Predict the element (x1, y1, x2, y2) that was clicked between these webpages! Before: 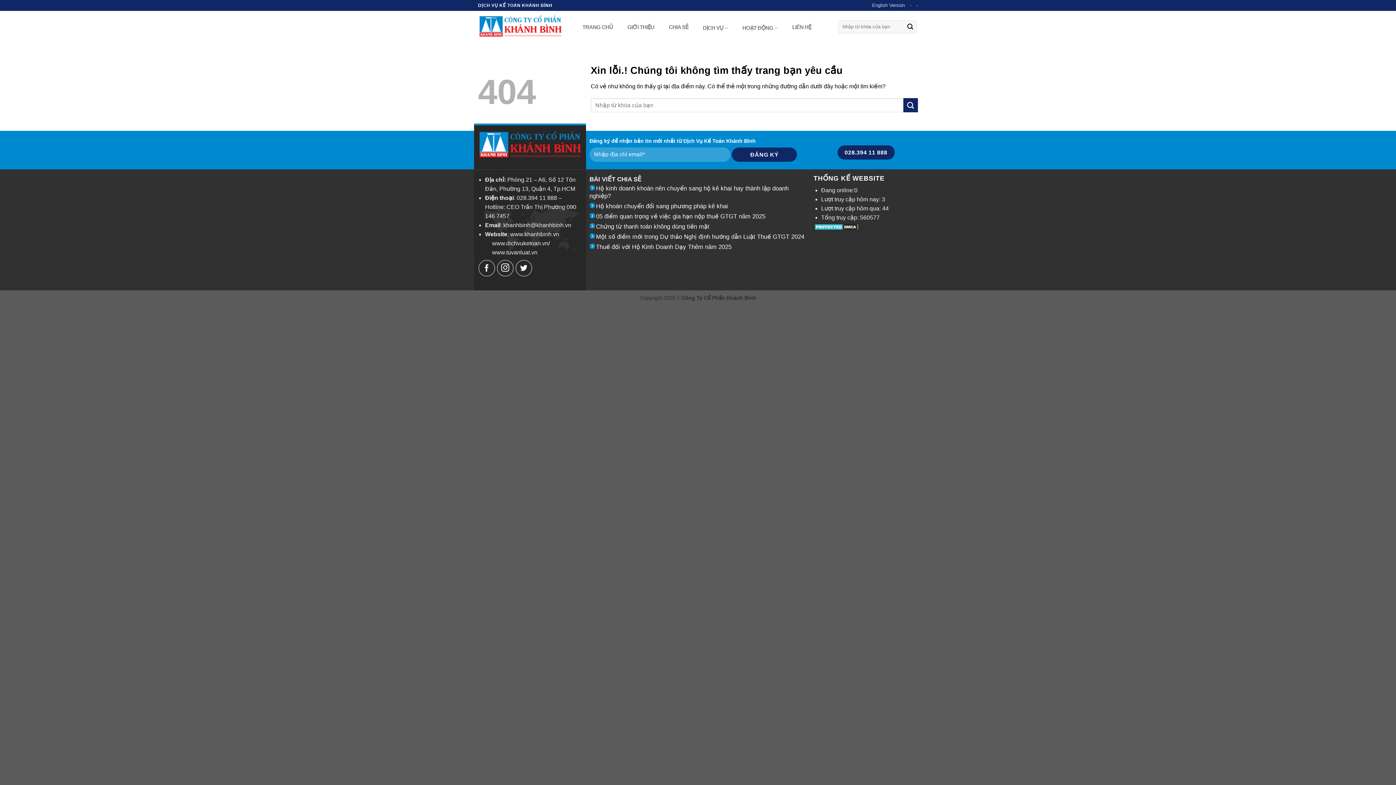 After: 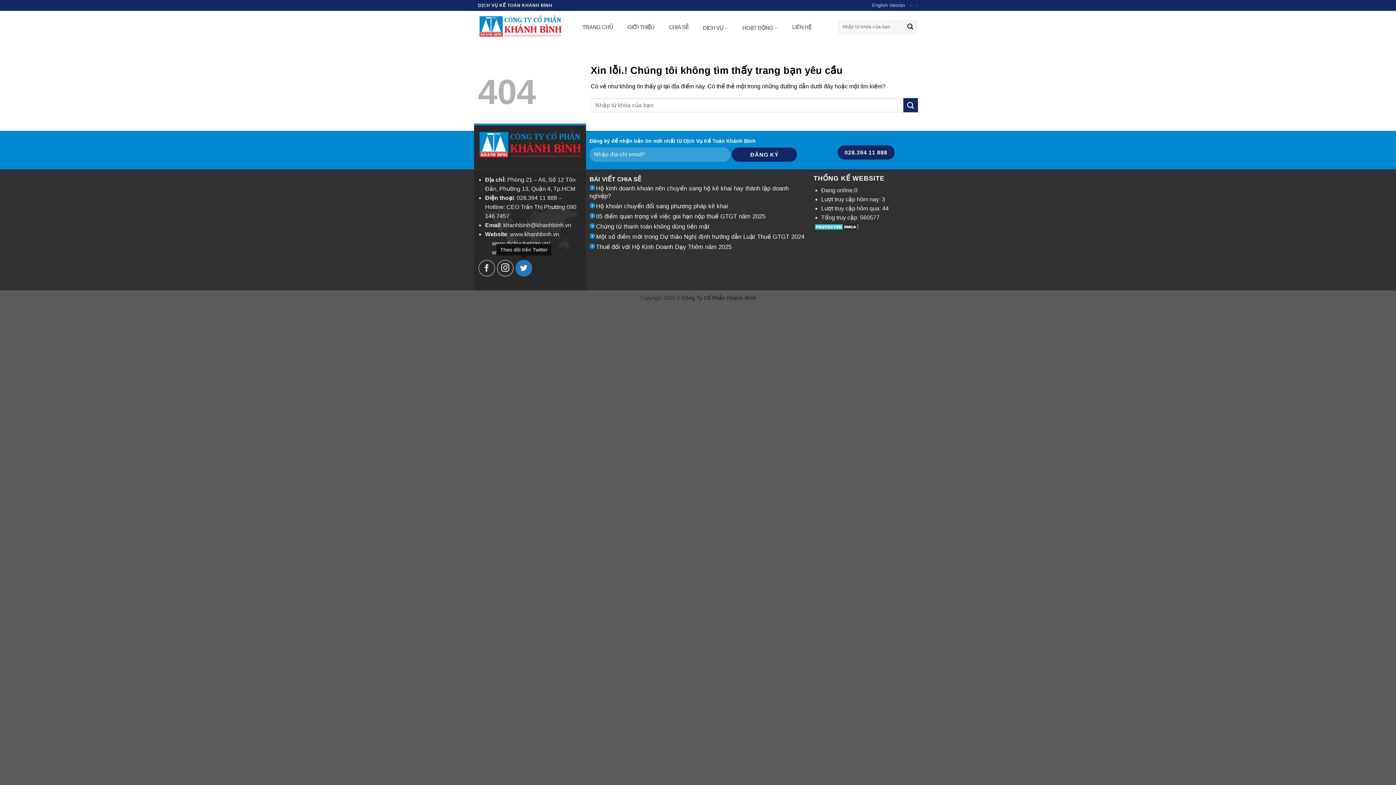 Action: bbox: (515, 259, 532, 276)